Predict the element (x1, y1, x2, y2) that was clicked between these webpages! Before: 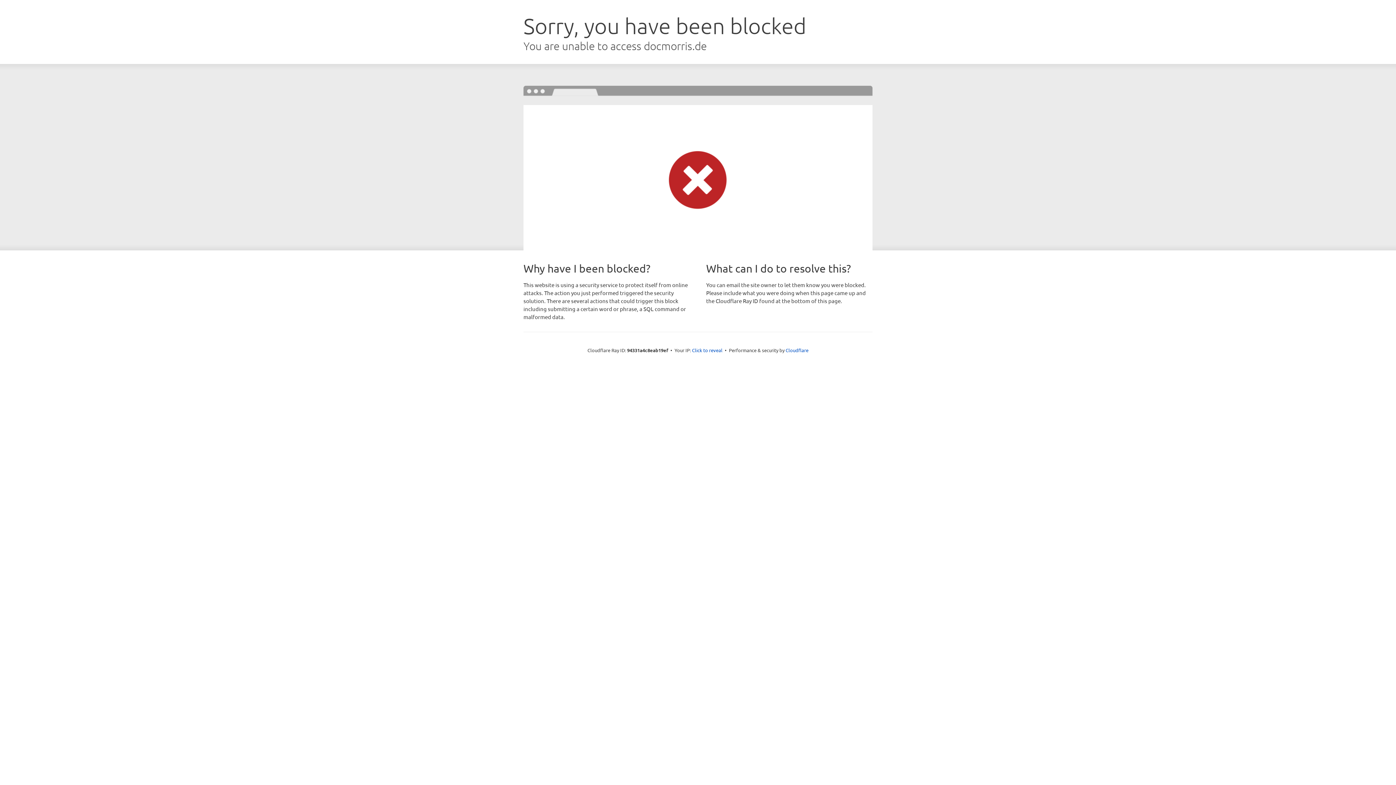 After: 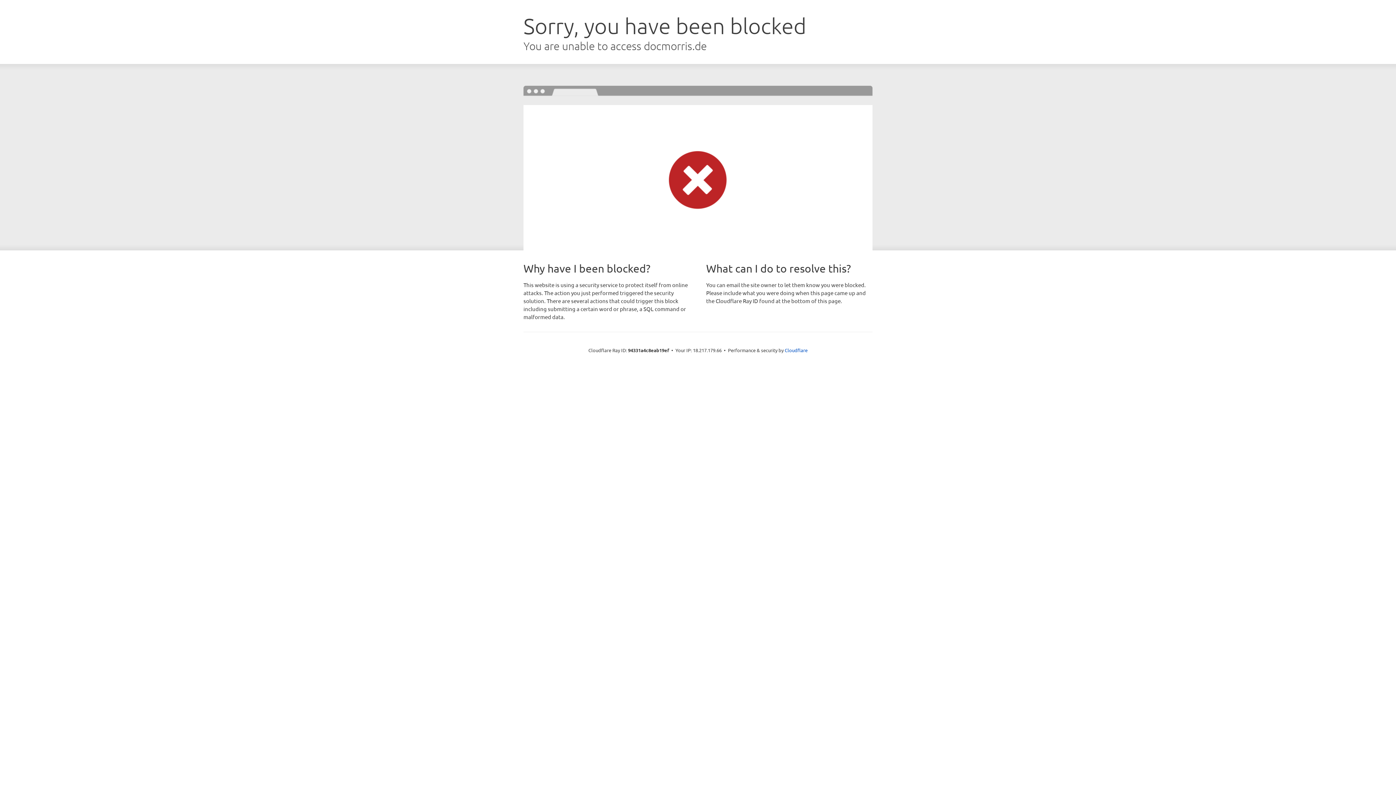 Action: label: Click to reveal bbox: (692, 346, 722, 353)